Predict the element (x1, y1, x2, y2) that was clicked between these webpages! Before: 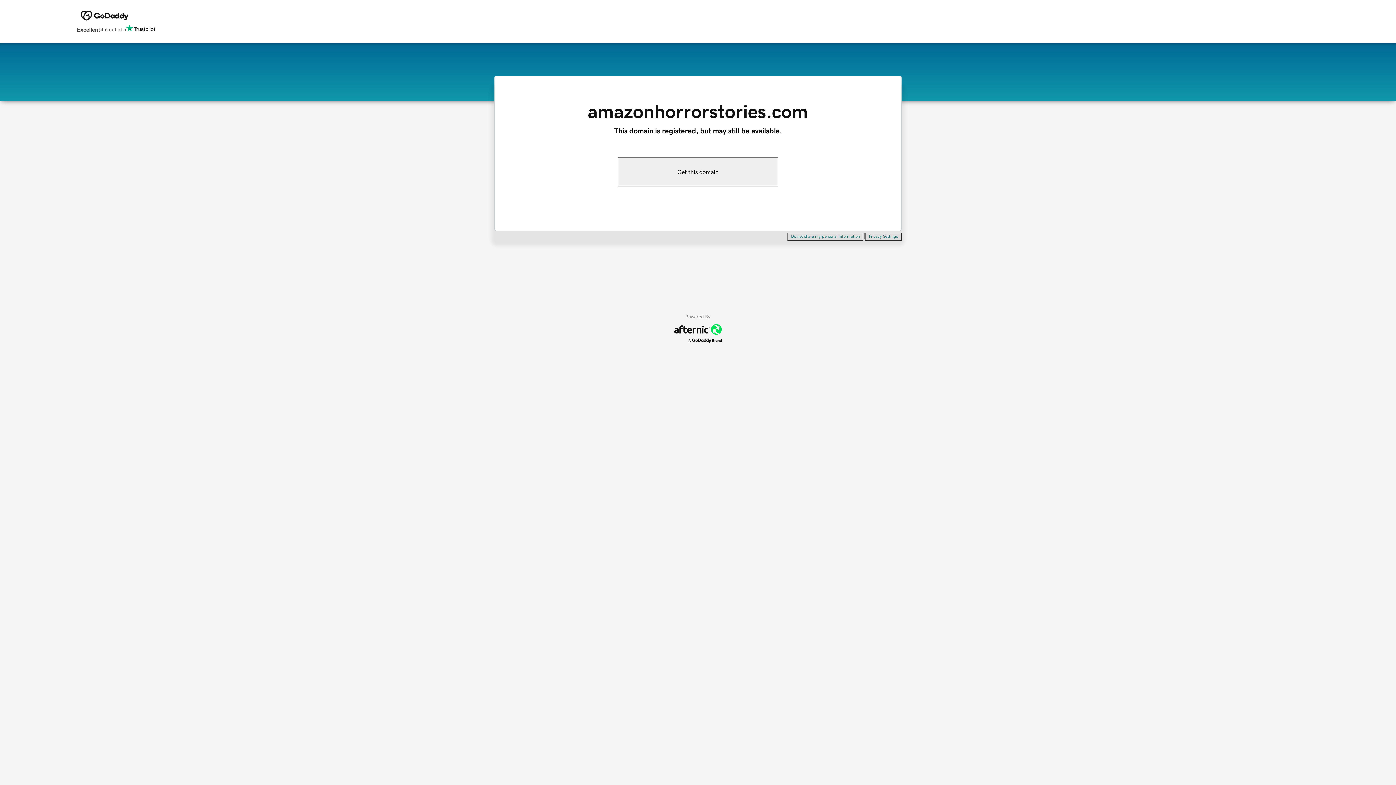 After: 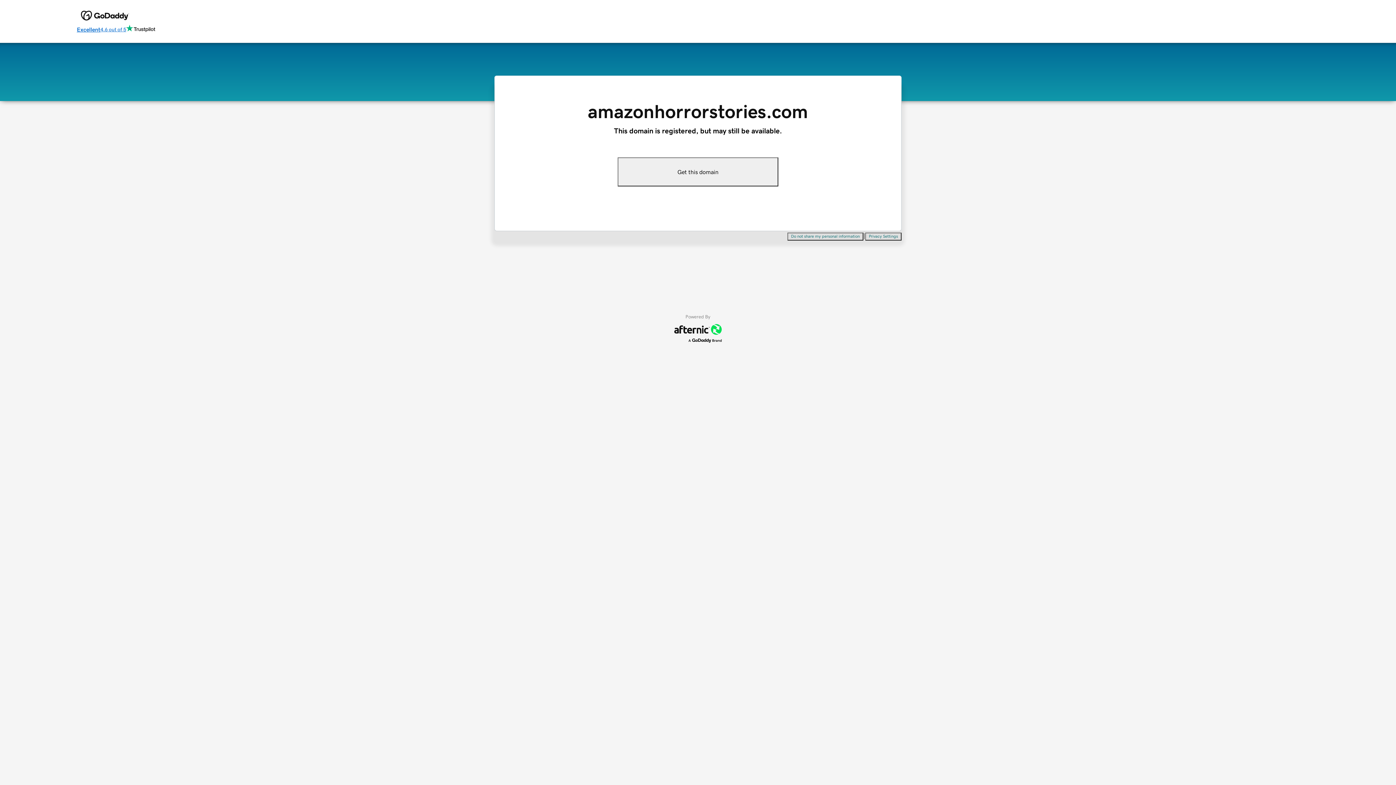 Action: label: Excellent
4.6 out of 5 bbox: (76, 24, 155, 34)